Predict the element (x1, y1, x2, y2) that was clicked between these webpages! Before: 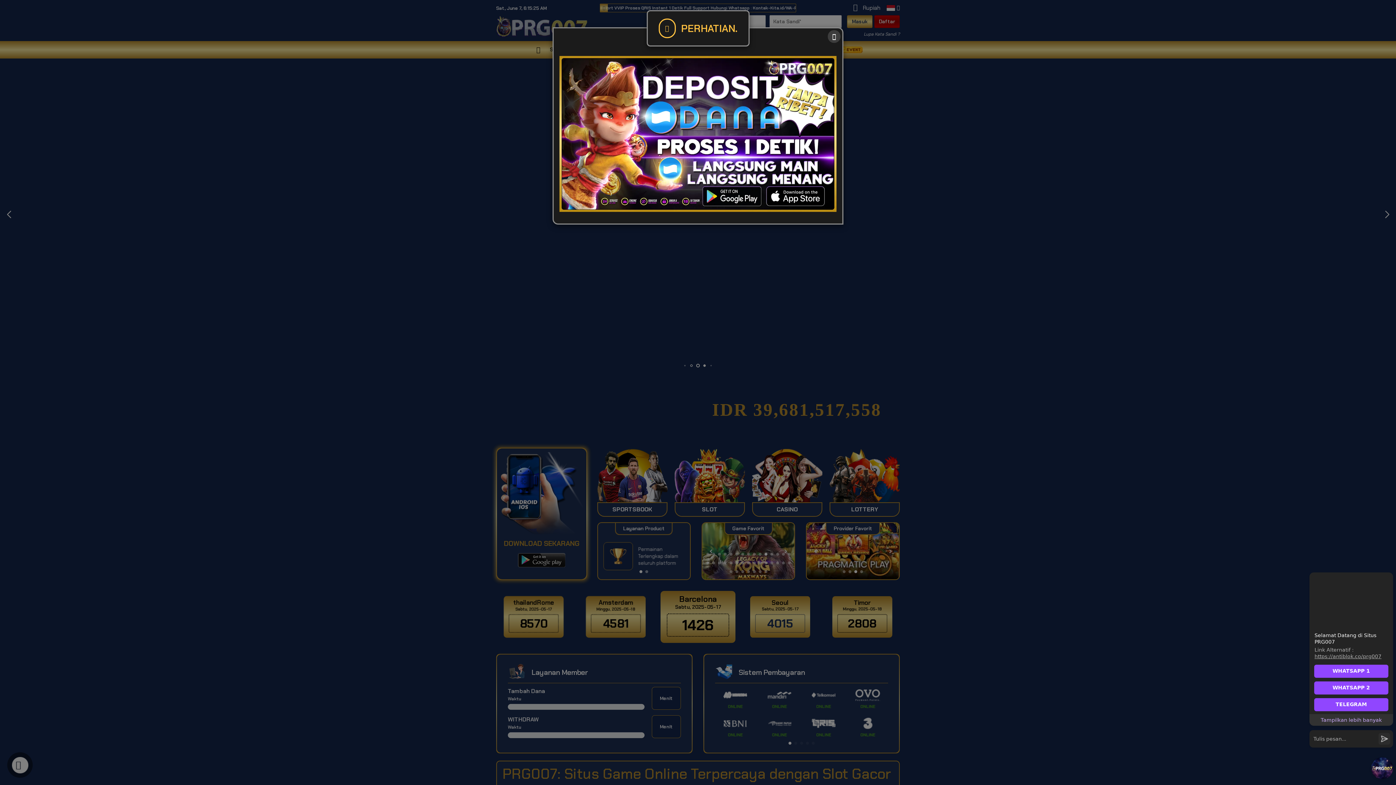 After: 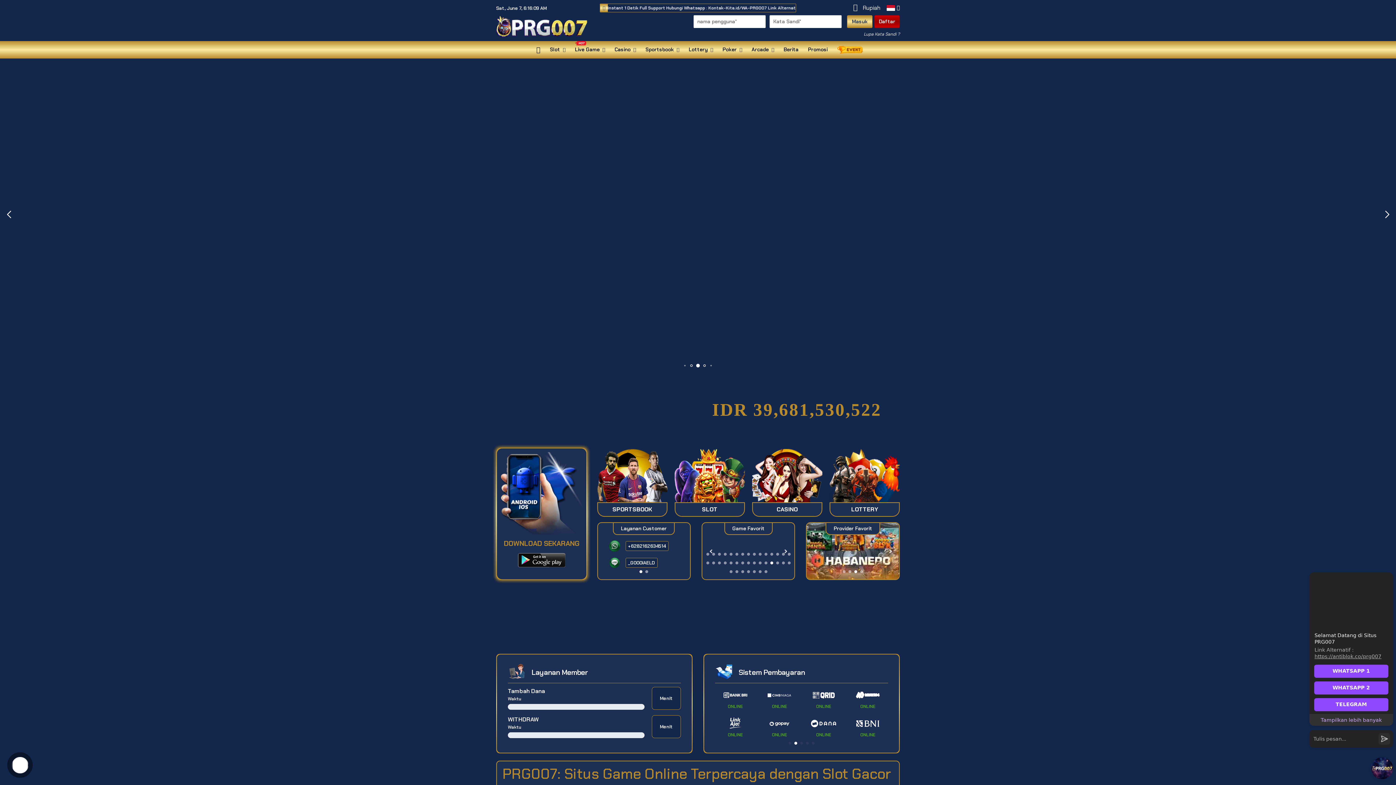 Action: bbox: (828, 30, 840, 42) label: Close